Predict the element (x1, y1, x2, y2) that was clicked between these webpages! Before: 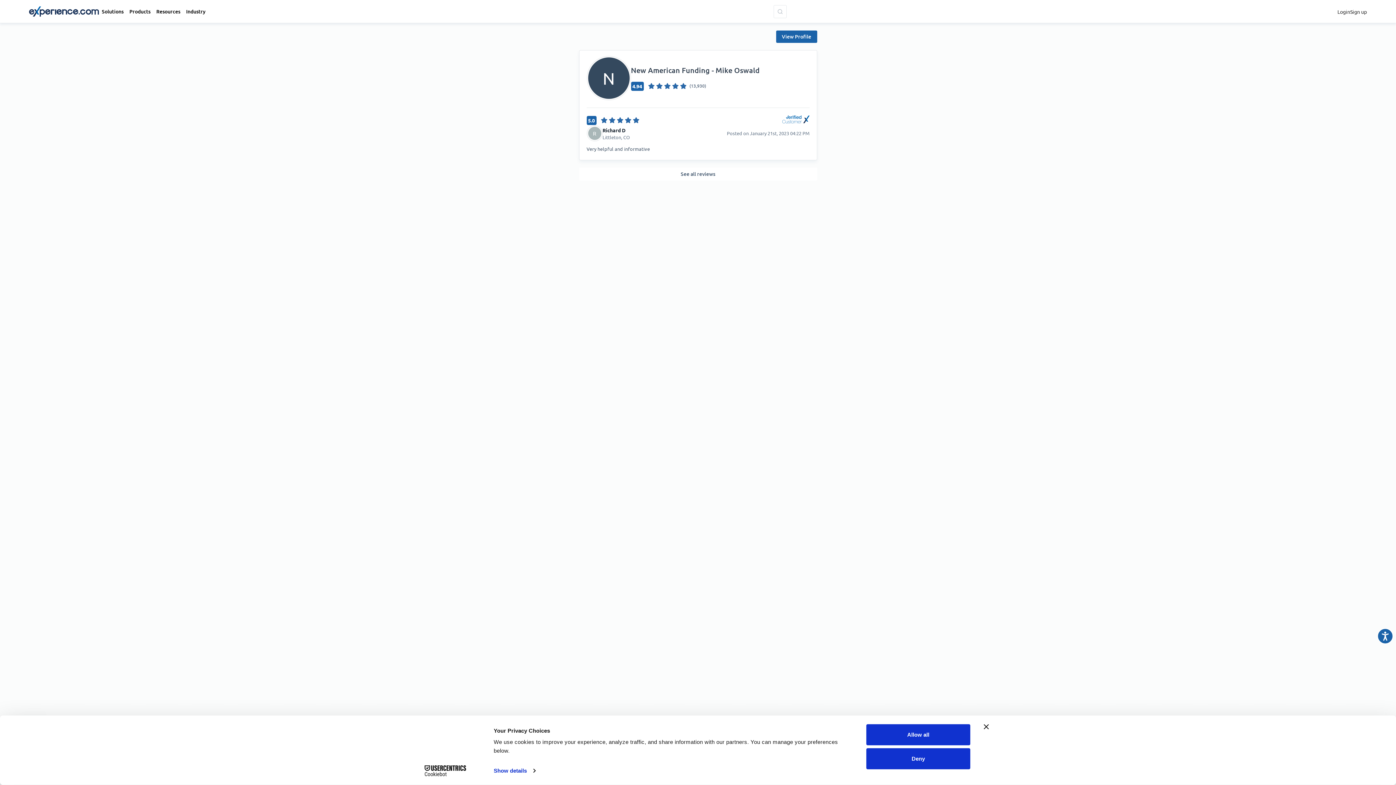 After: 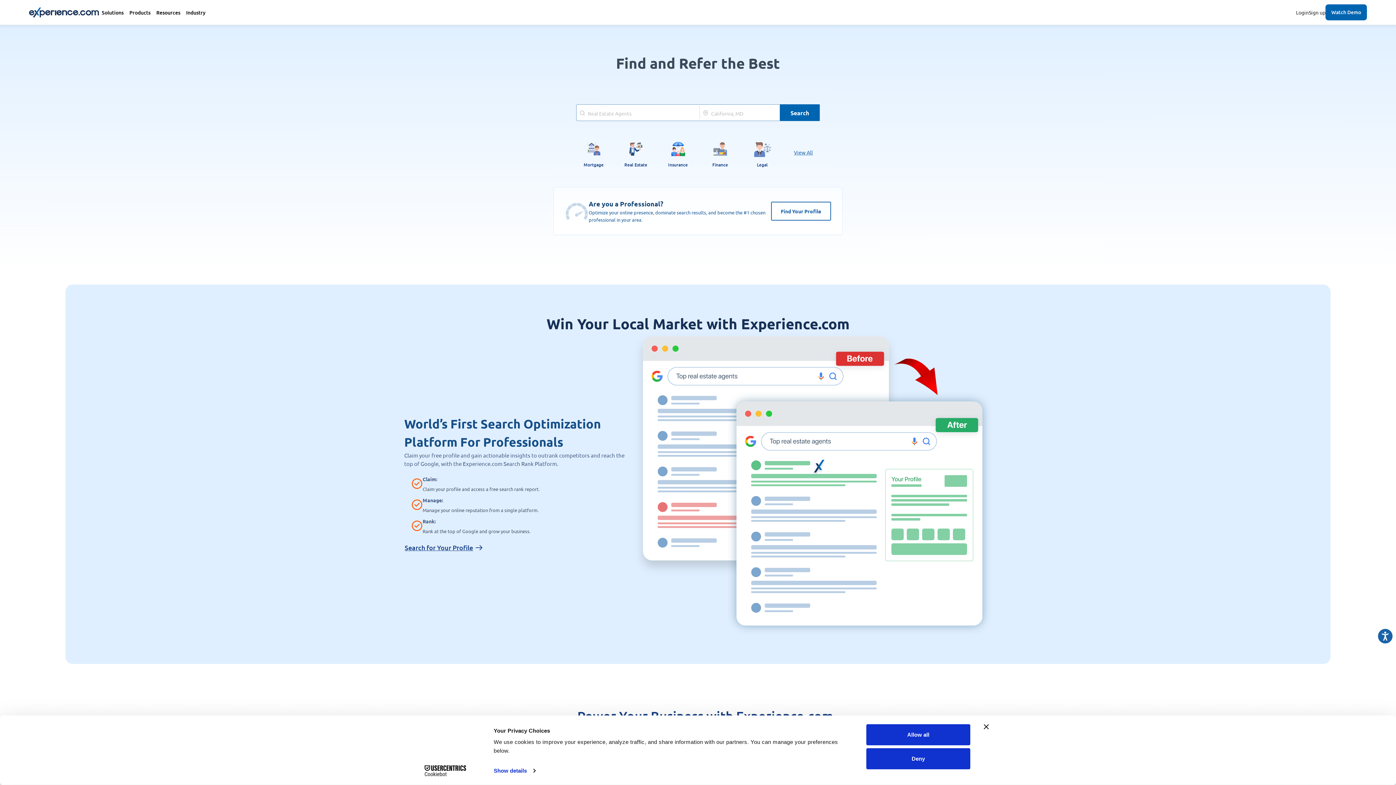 Action: bbox: (29, 6, 98, 16)